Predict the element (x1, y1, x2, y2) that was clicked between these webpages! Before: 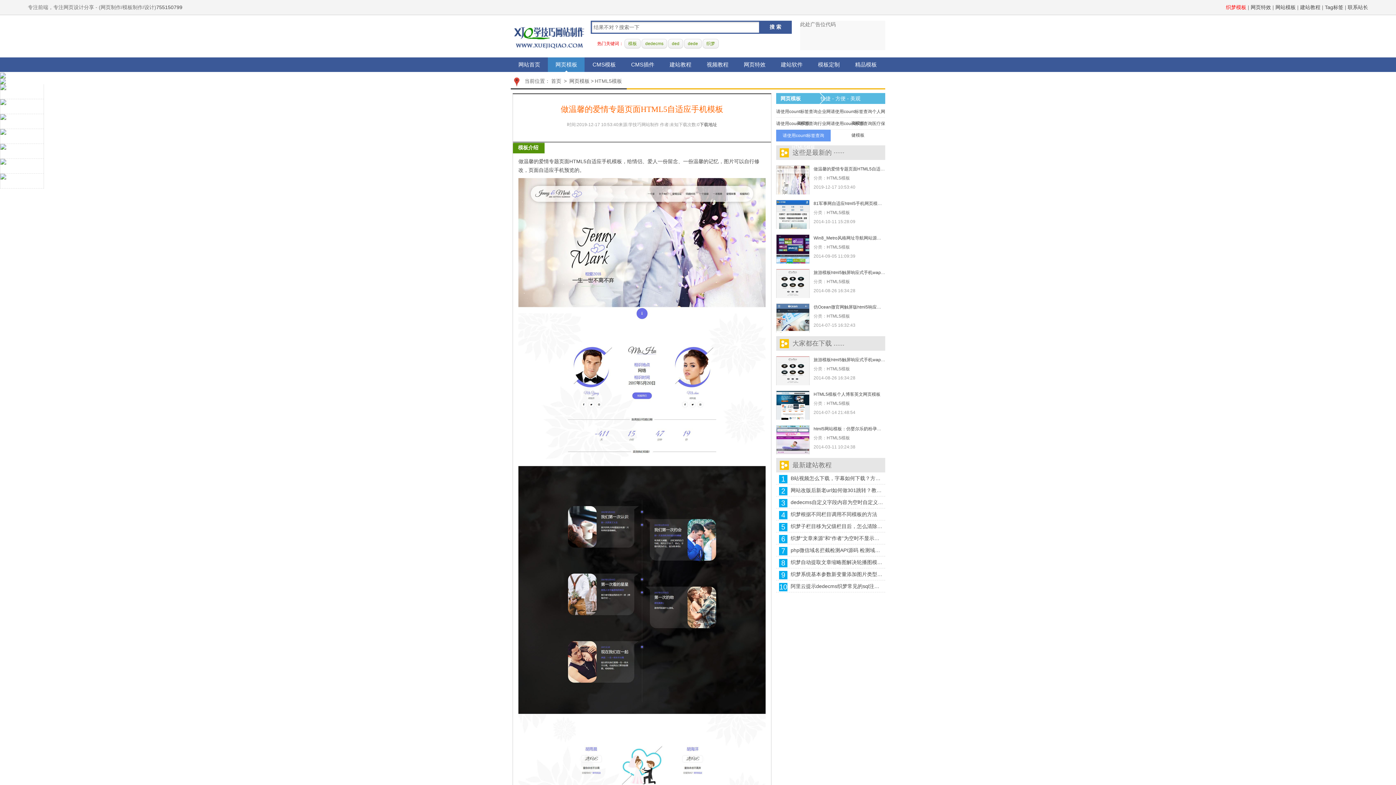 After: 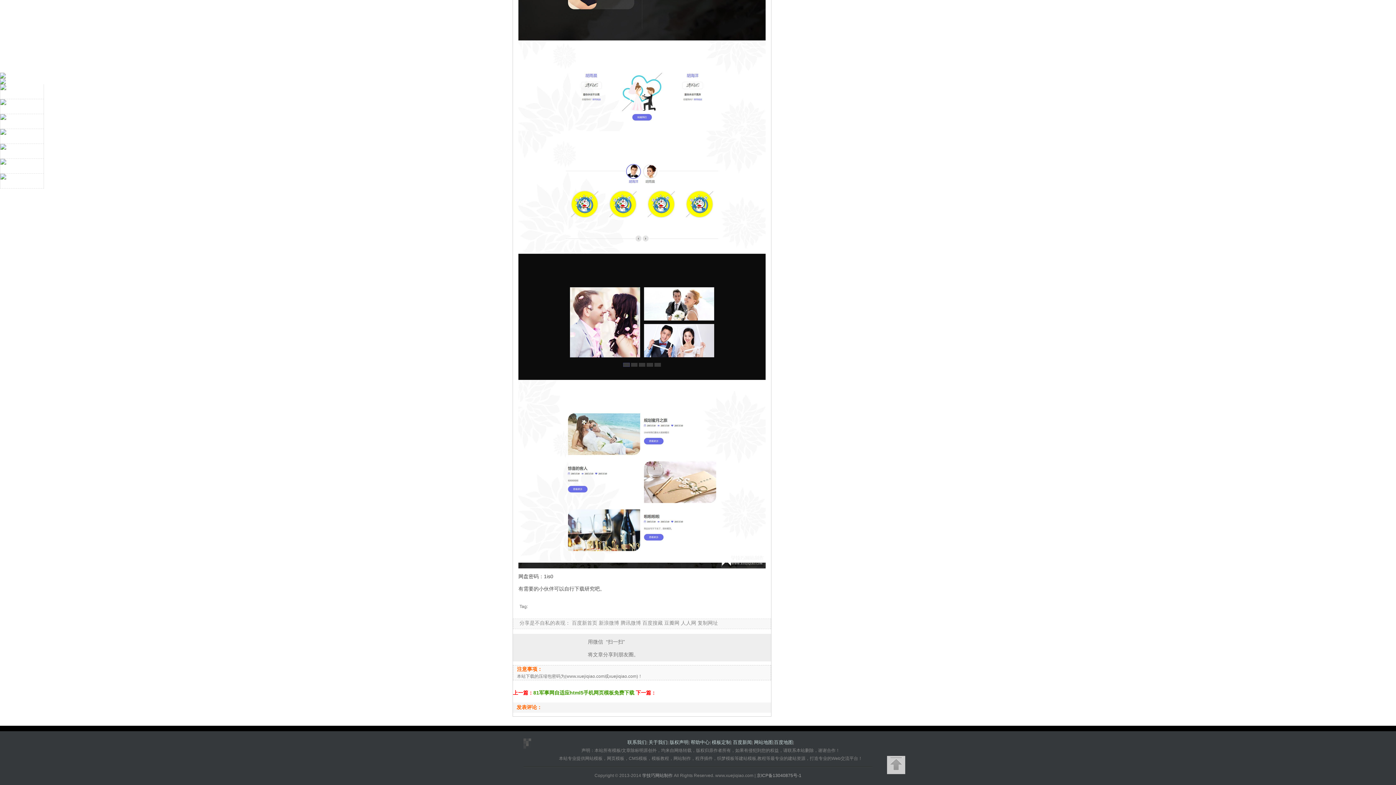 Action: bbox: (699, 122, 717, 127) label: 下载地址